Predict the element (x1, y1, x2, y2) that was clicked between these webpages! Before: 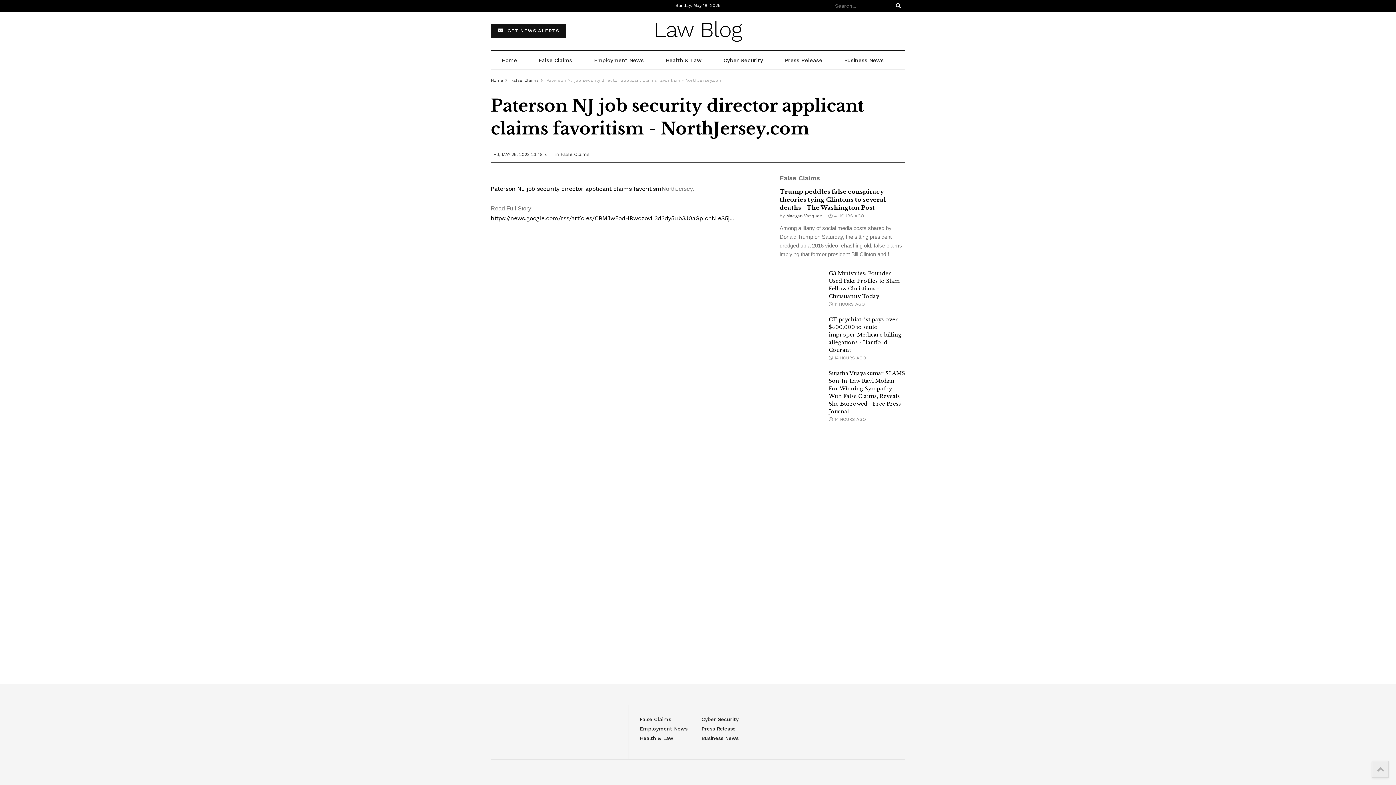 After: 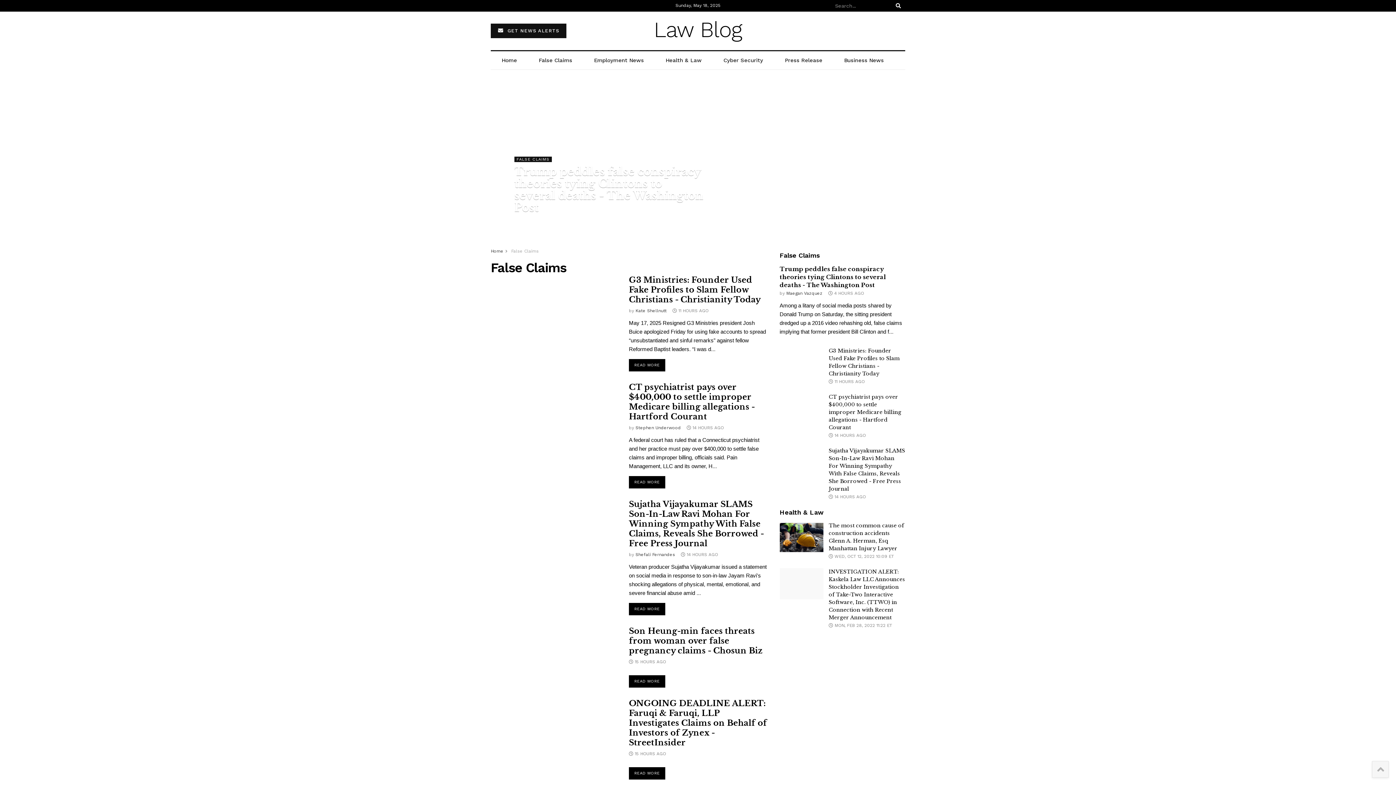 Action: label: False Claims bbox: (538, 51, 572, 69)